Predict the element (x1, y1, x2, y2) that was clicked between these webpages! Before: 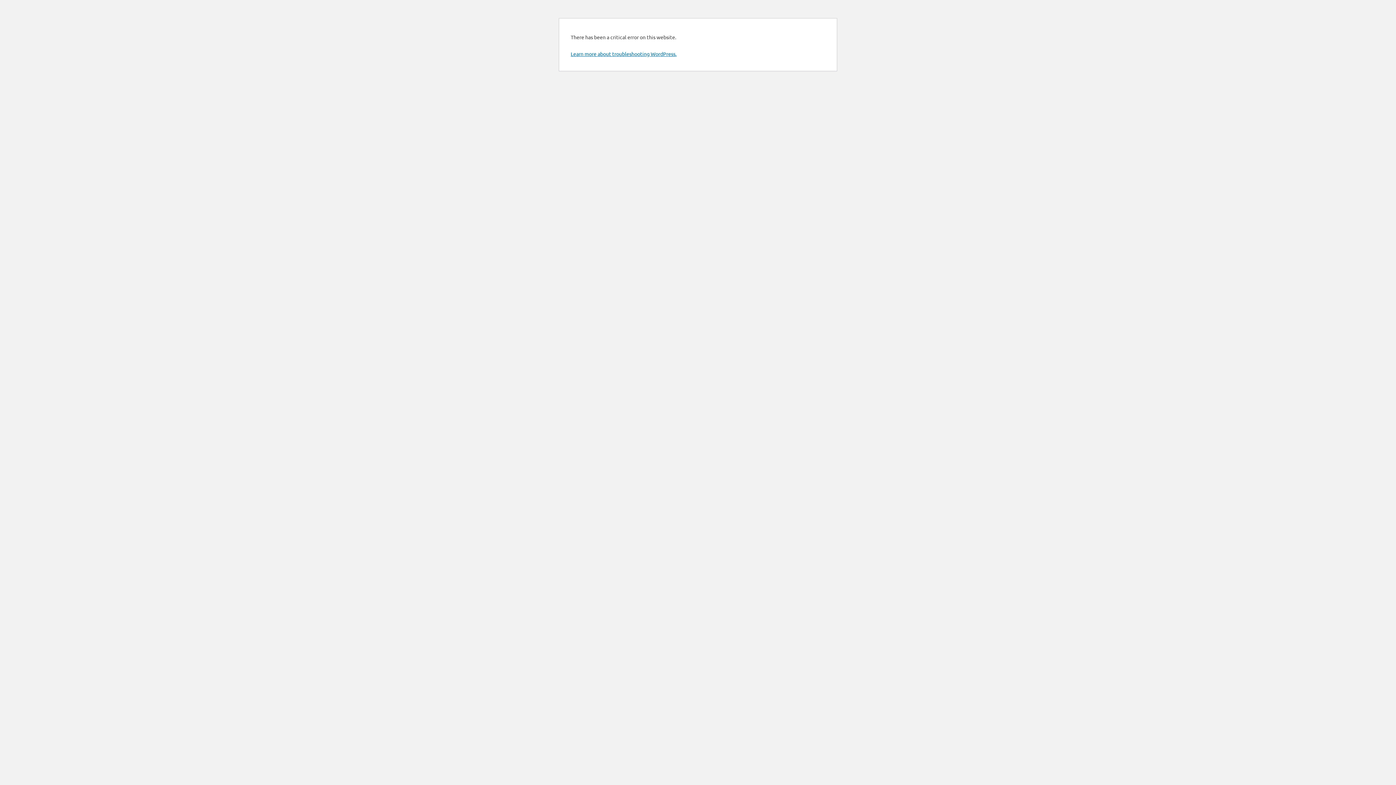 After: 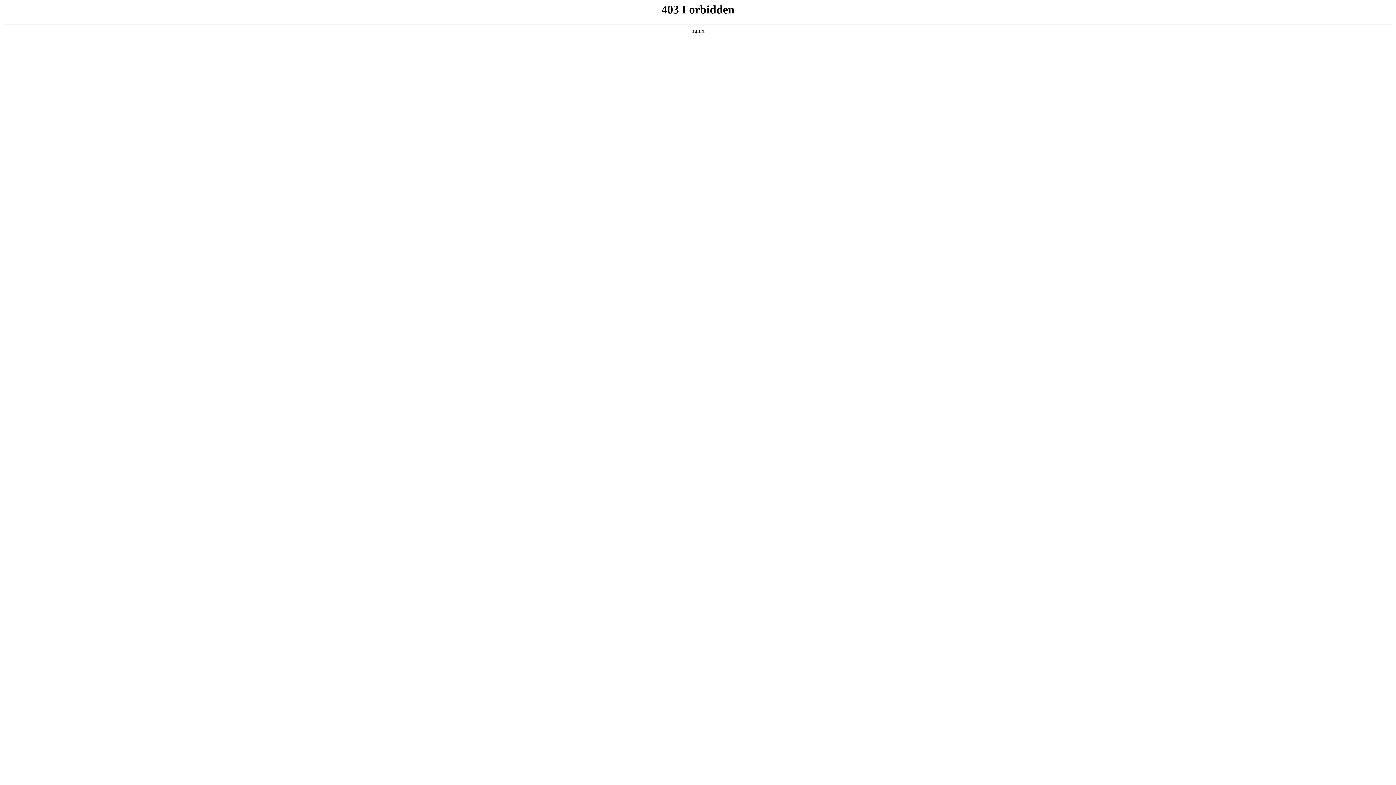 Action: bbox: (570, 50, 676, 57) label: Learn more about troubleshooting WordPress.